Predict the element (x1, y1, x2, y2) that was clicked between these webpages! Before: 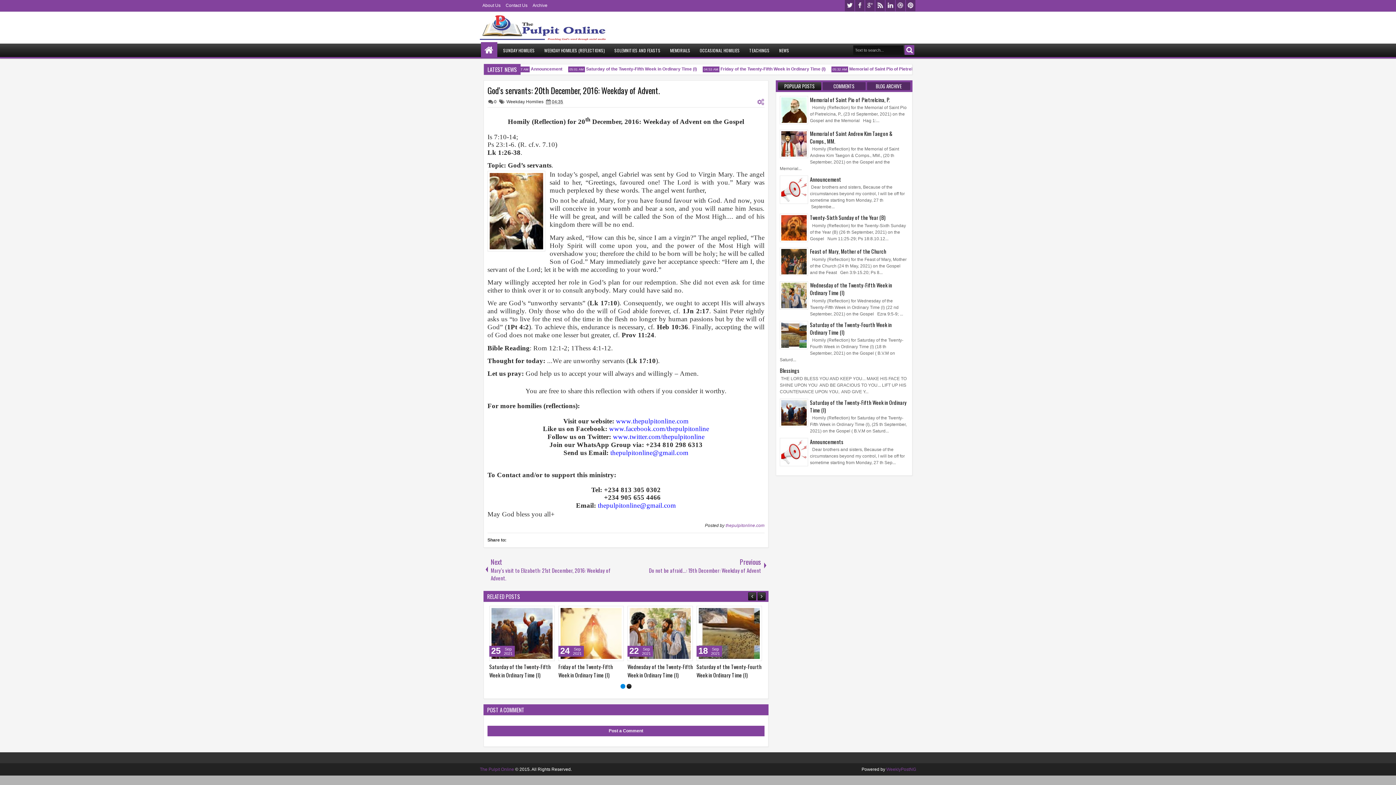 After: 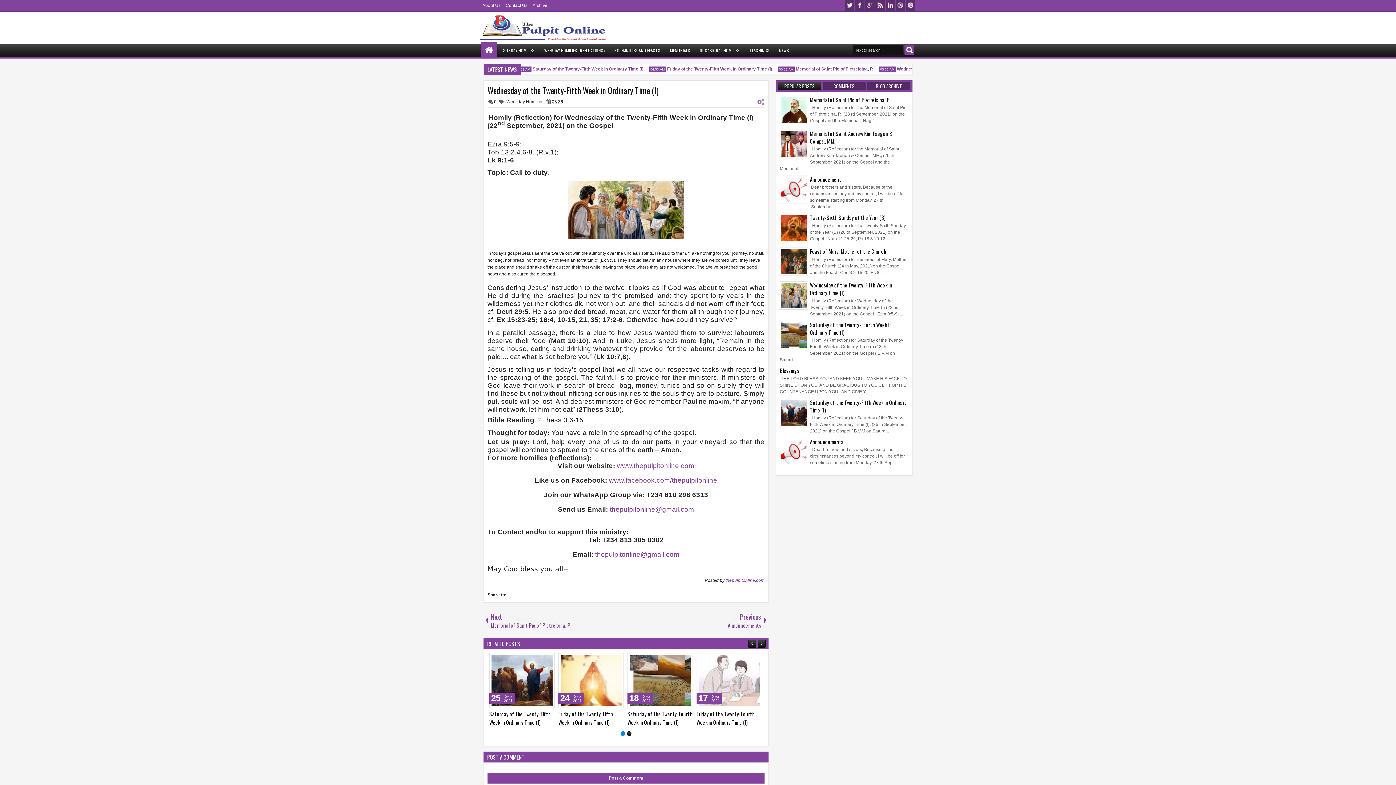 Action: bbox: (627, 663, 693, 679) label: Wednesday of the Twenty-Fifth Week in Ordinary Time (I)